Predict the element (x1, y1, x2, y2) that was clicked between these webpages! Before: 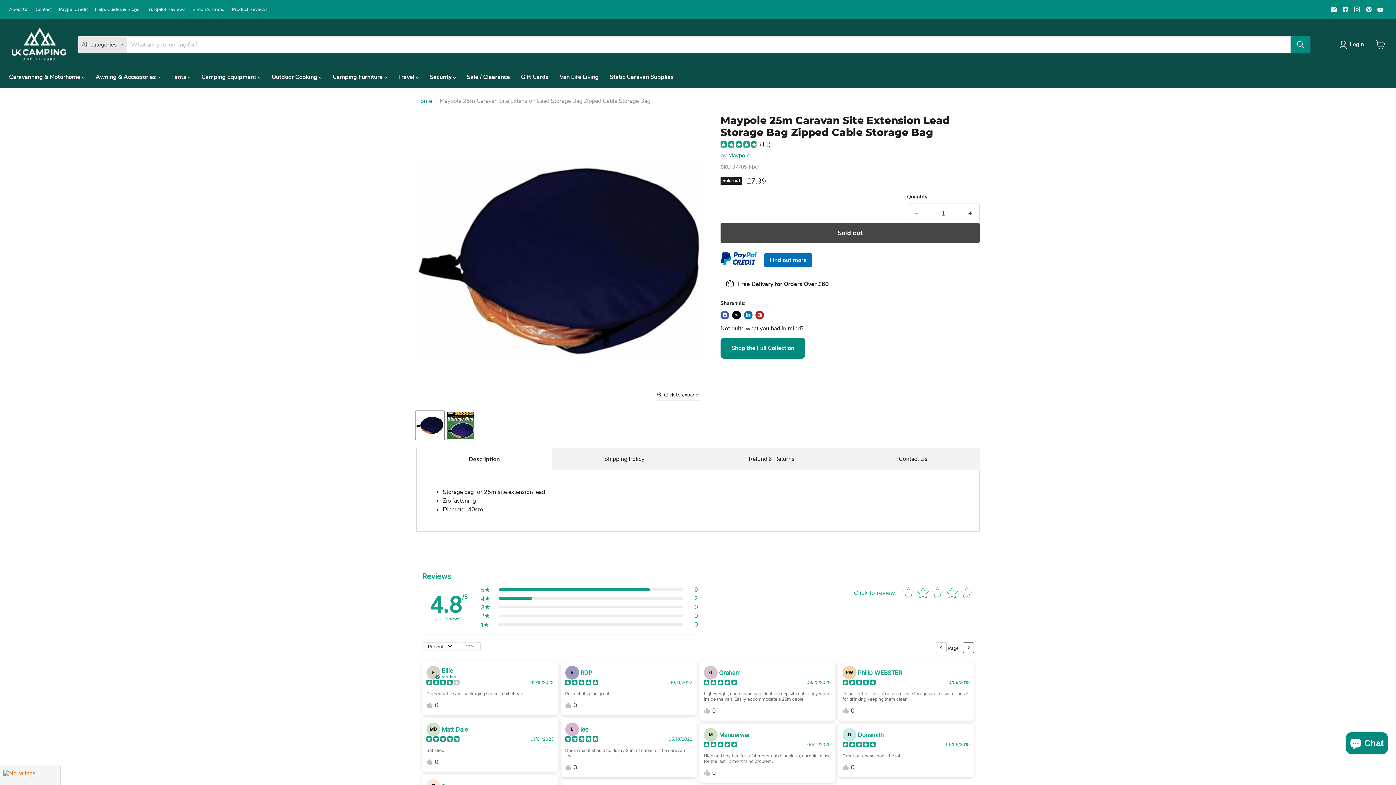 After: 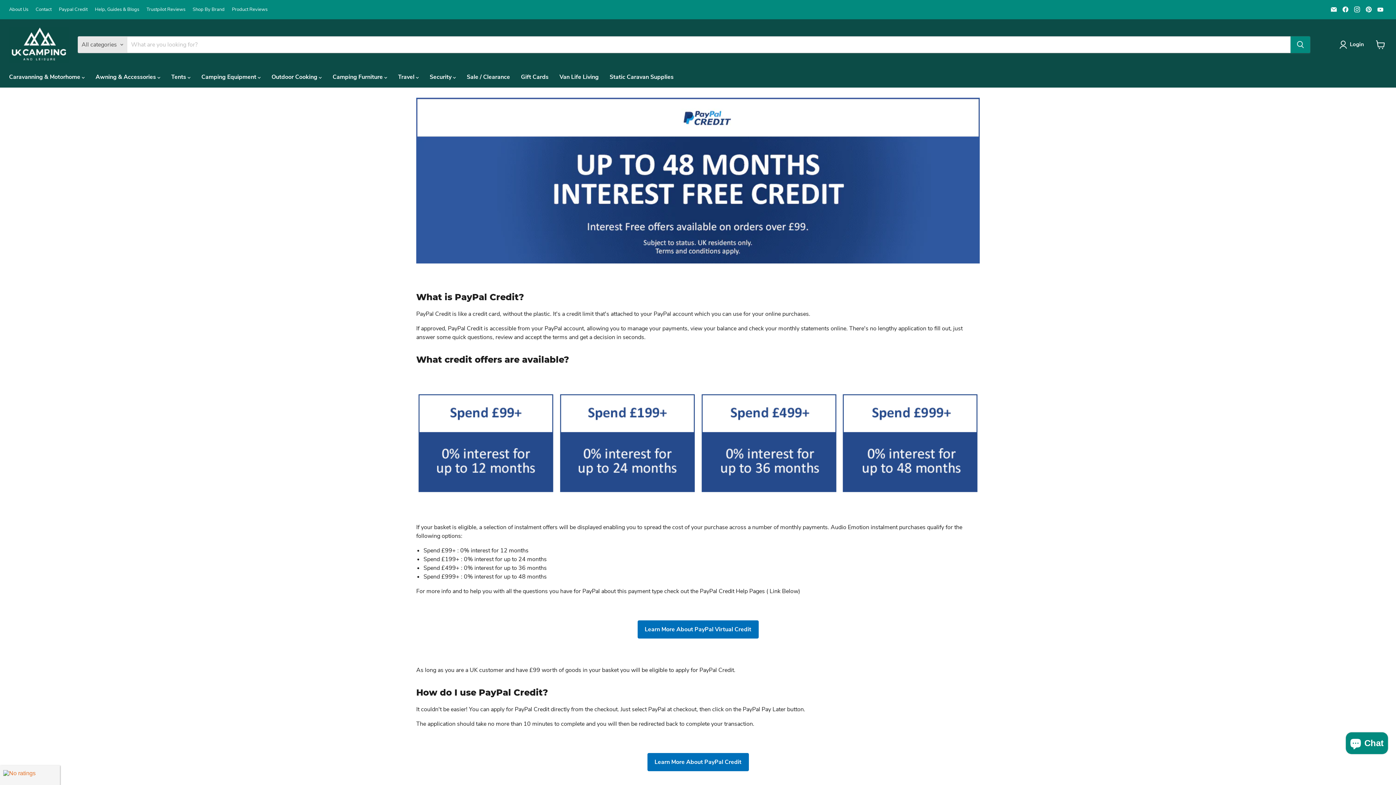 Action: bbox: (58, 6, 87, 12) label: Paypal Credit